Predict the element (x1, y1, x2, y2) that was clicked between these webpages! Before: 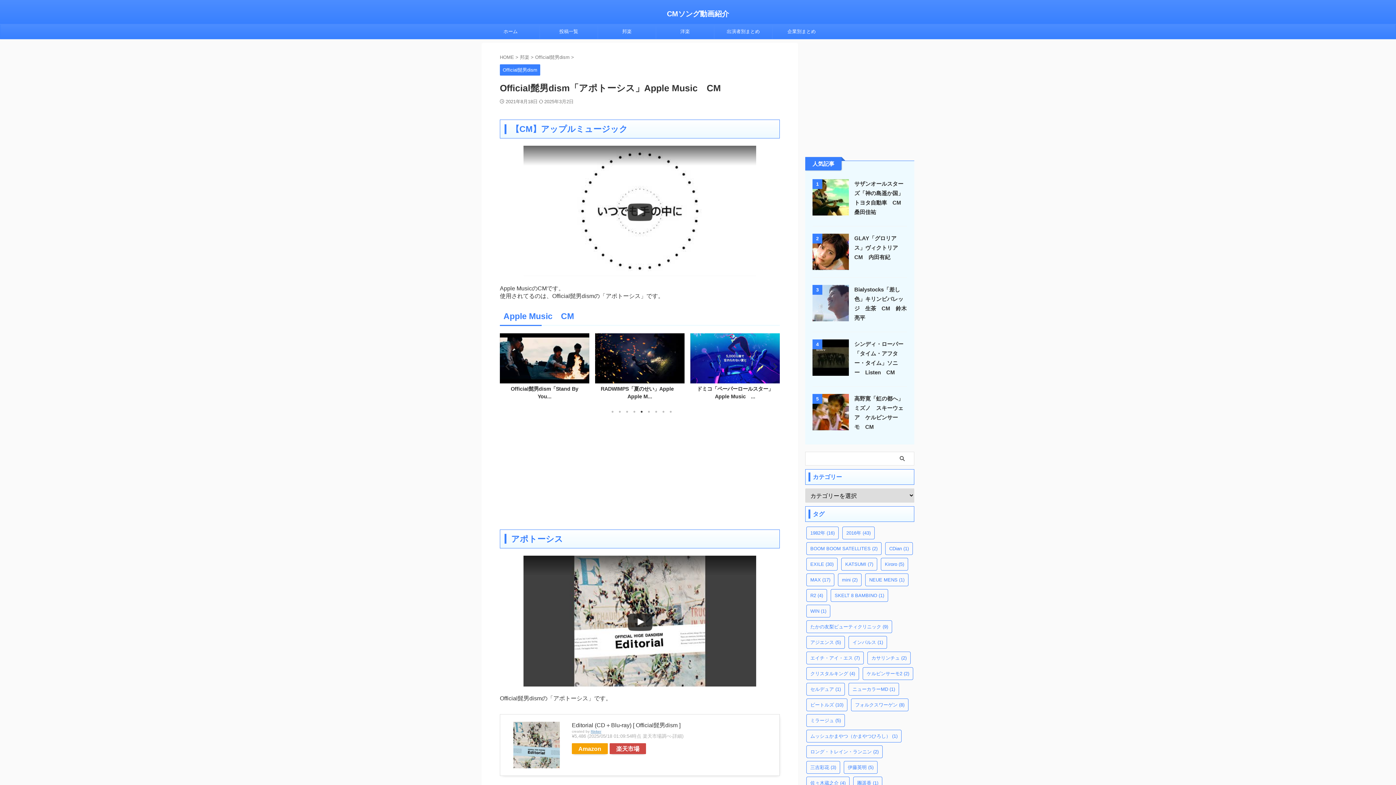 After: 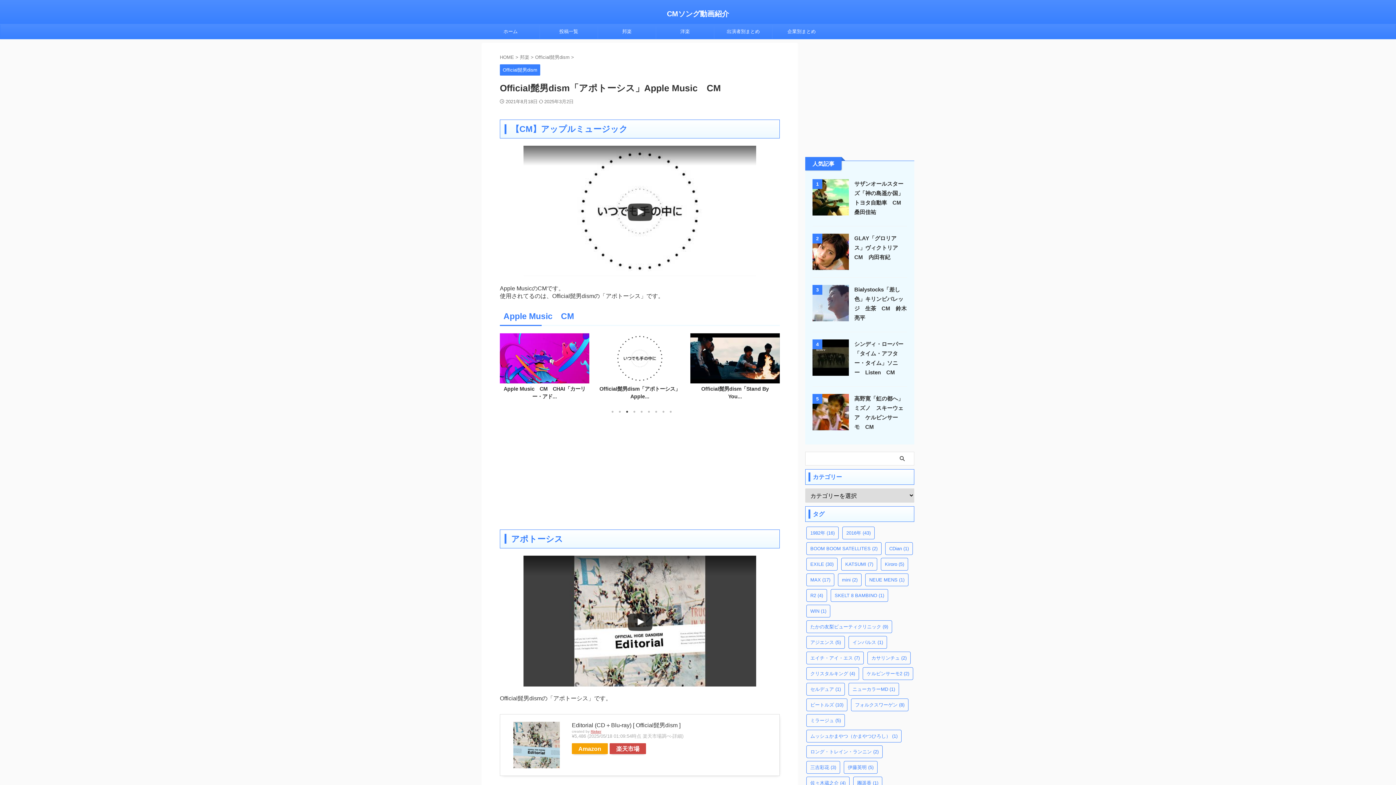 Action: bbox: (590, 729, 601, 733) label: Rinker